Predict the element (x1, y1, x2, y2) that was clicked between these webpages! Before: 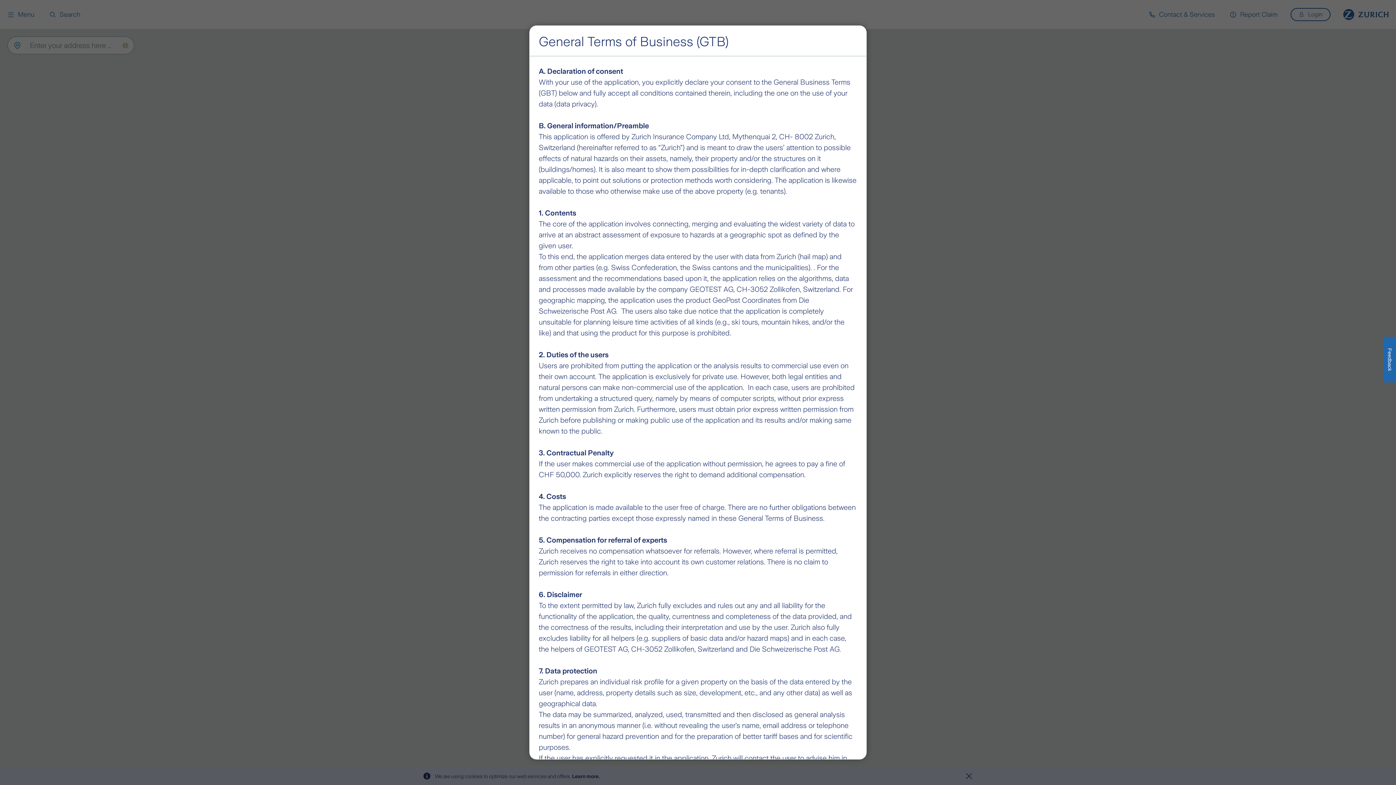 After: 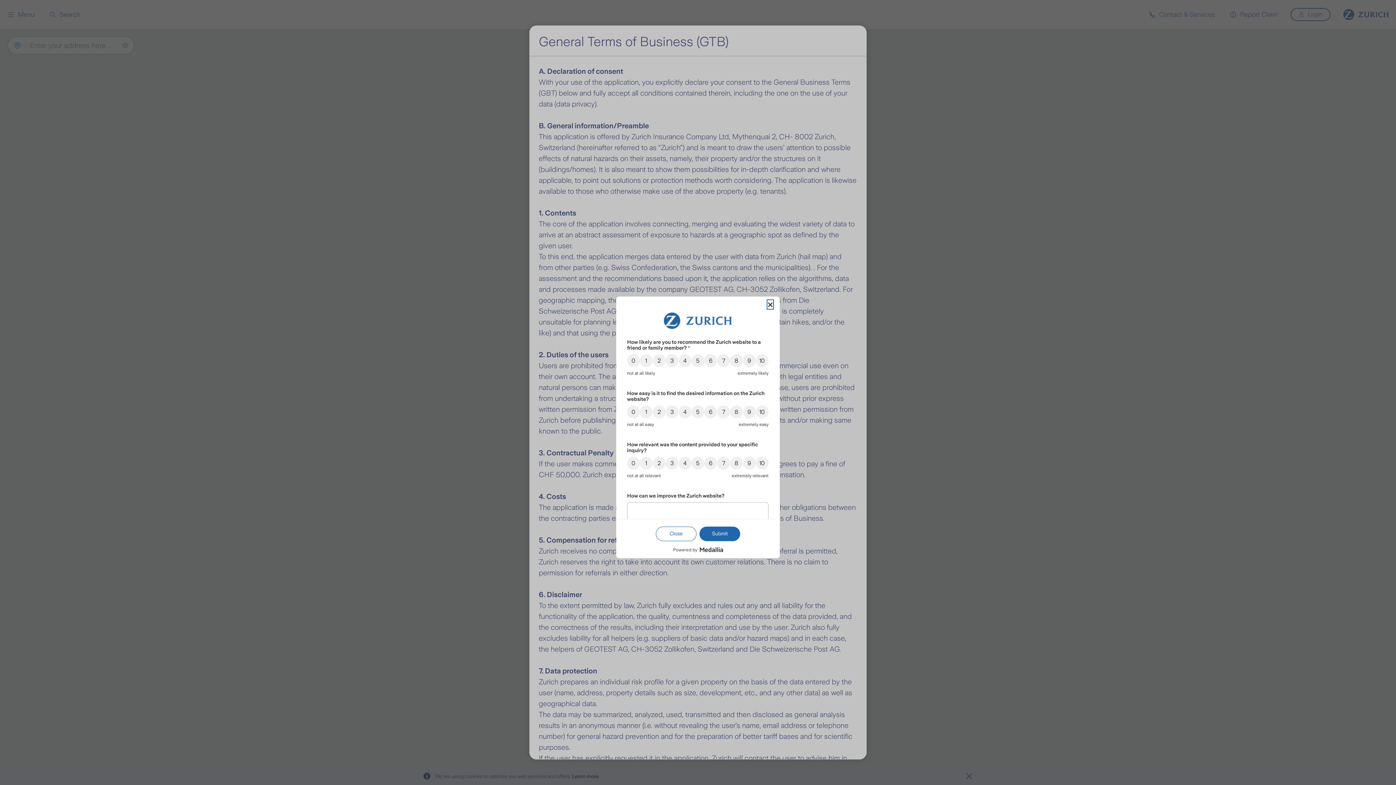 Action: label: Feedback bbox: (1383, 337, 1396, 382)